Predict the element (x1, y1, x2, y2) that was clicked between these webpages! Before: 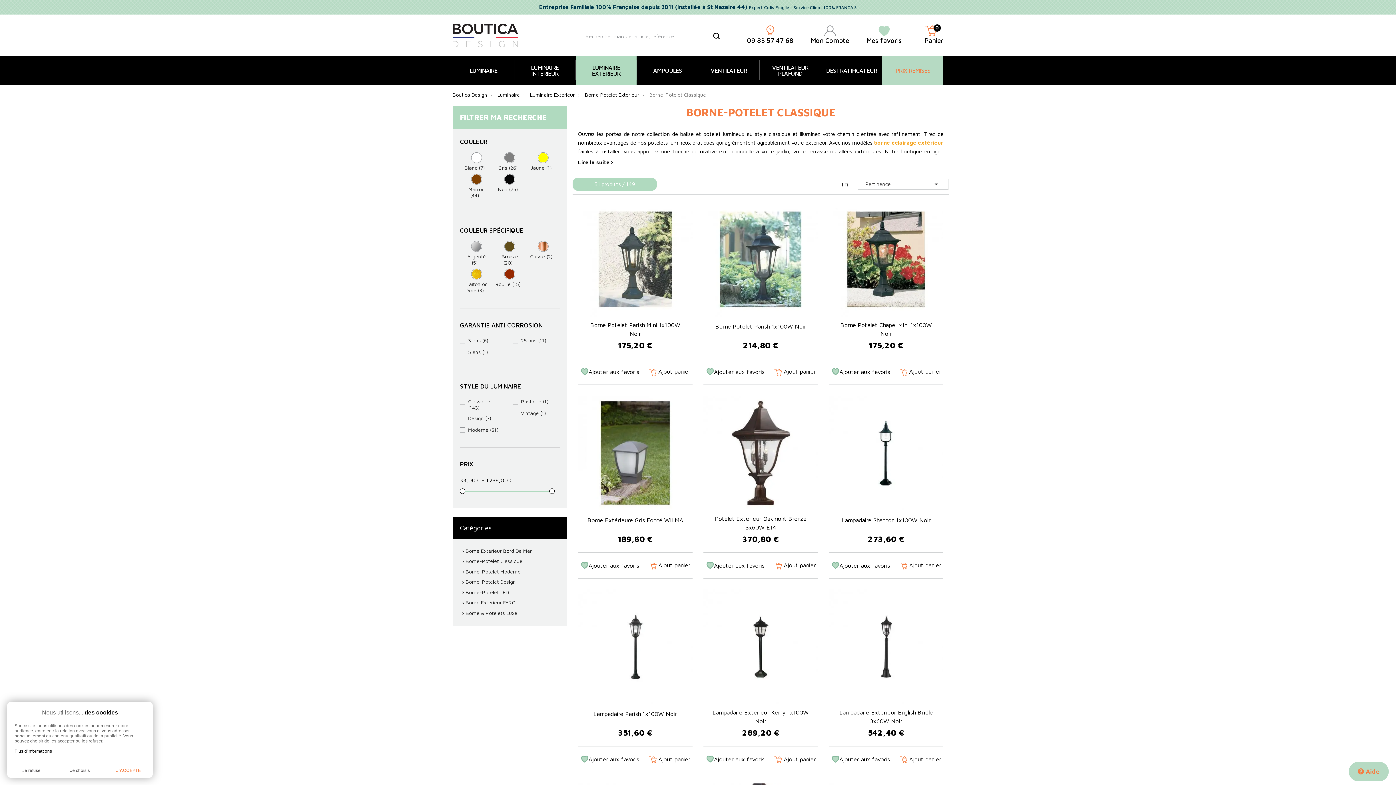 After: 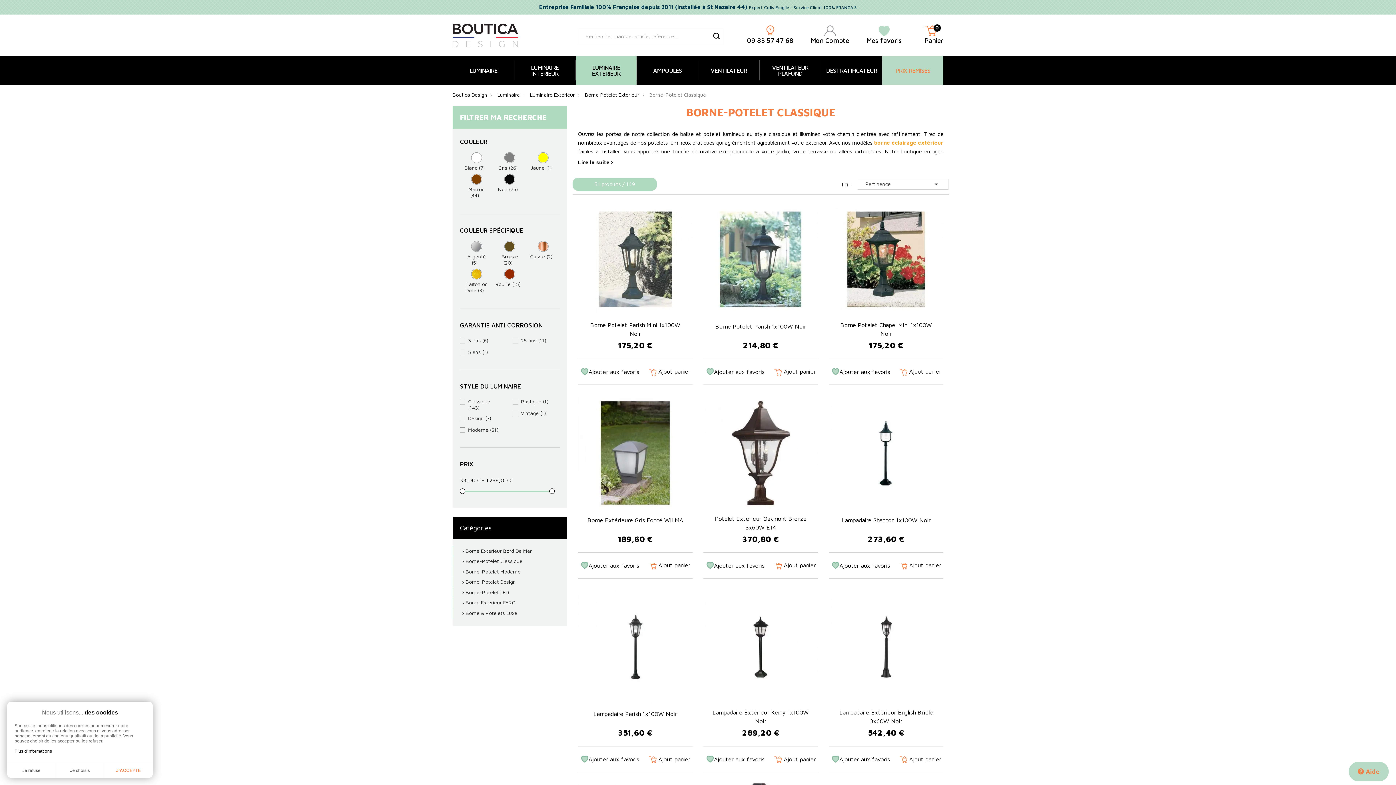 Action: bbox: (452, 556, 563, 566) label: Borne-Potelet Classique